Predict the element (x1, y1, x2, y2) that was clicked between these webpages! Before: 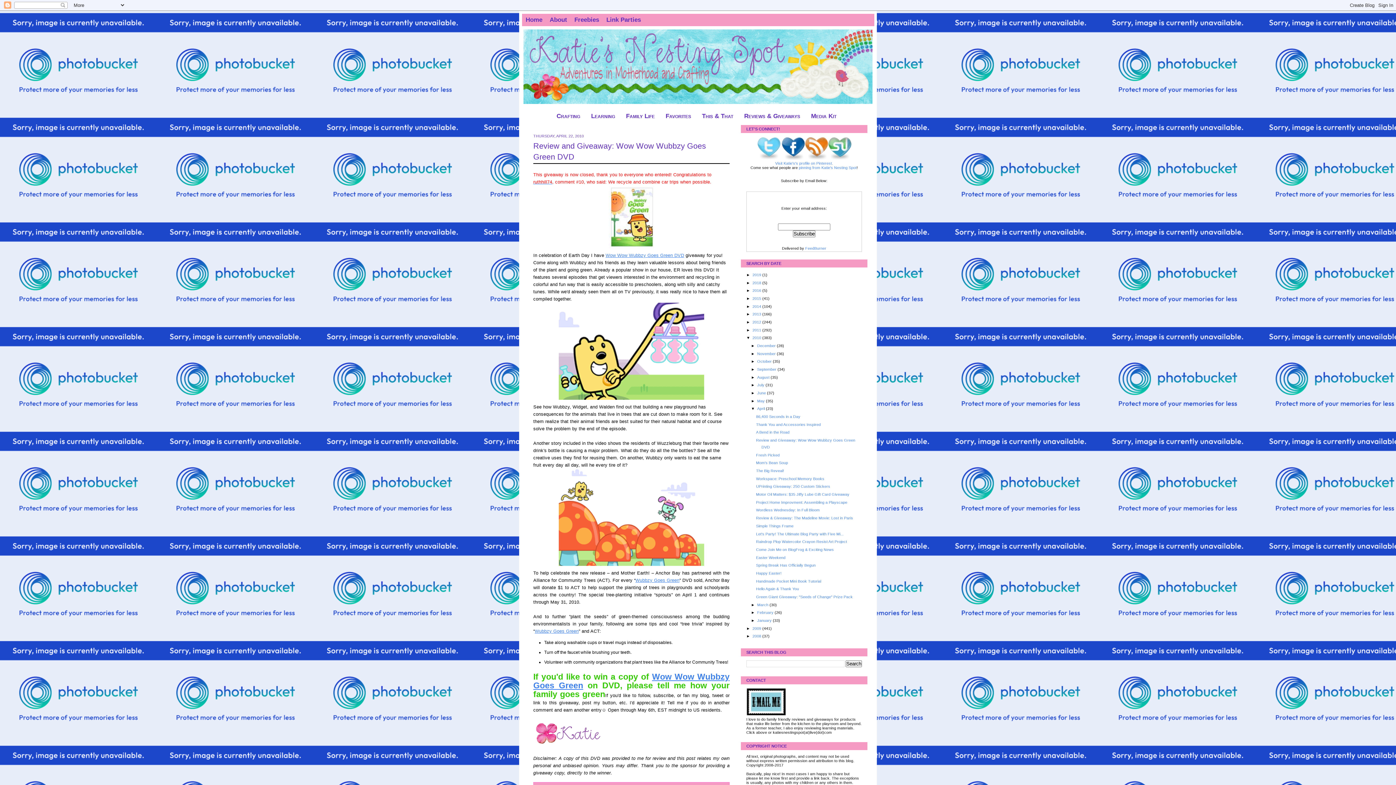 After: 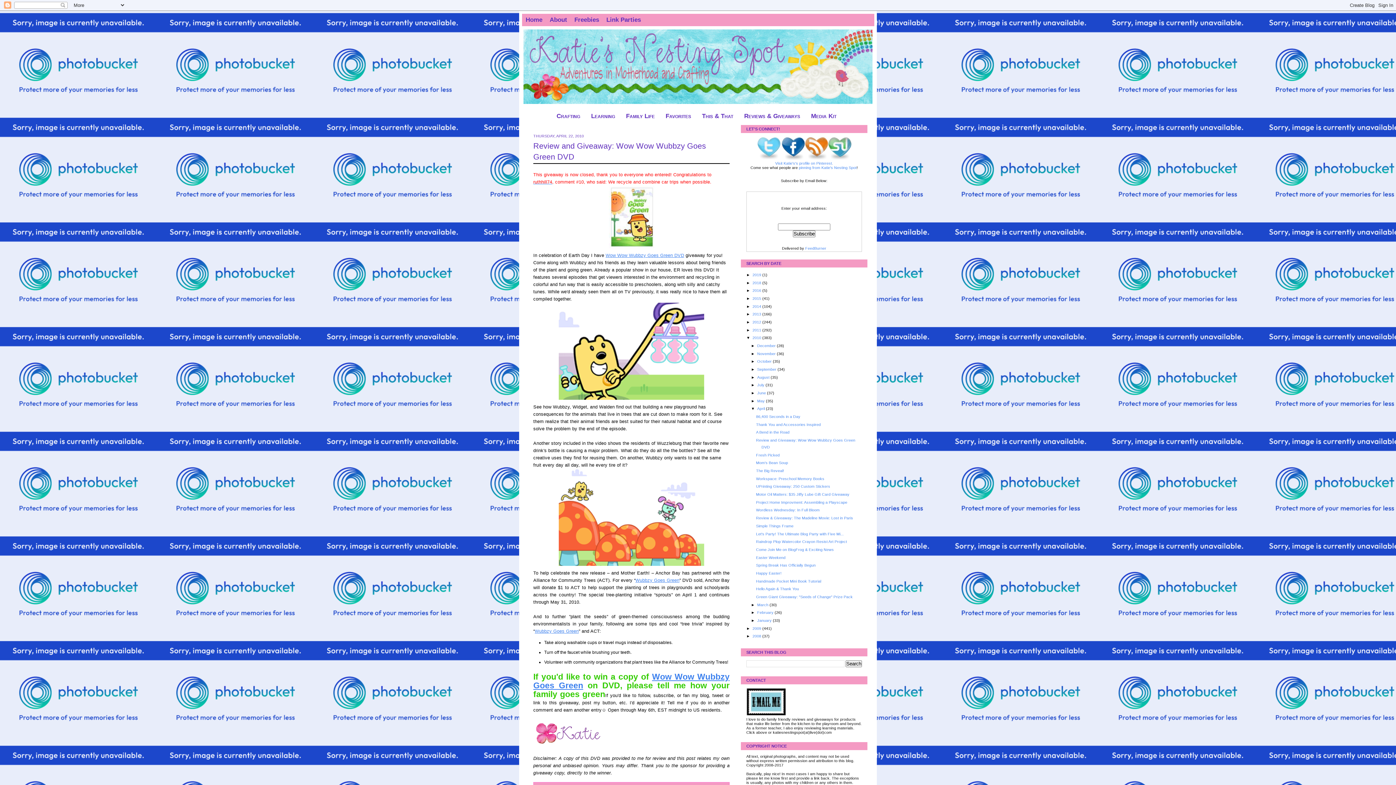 Action: bbox: (746, 713, 785, 717)